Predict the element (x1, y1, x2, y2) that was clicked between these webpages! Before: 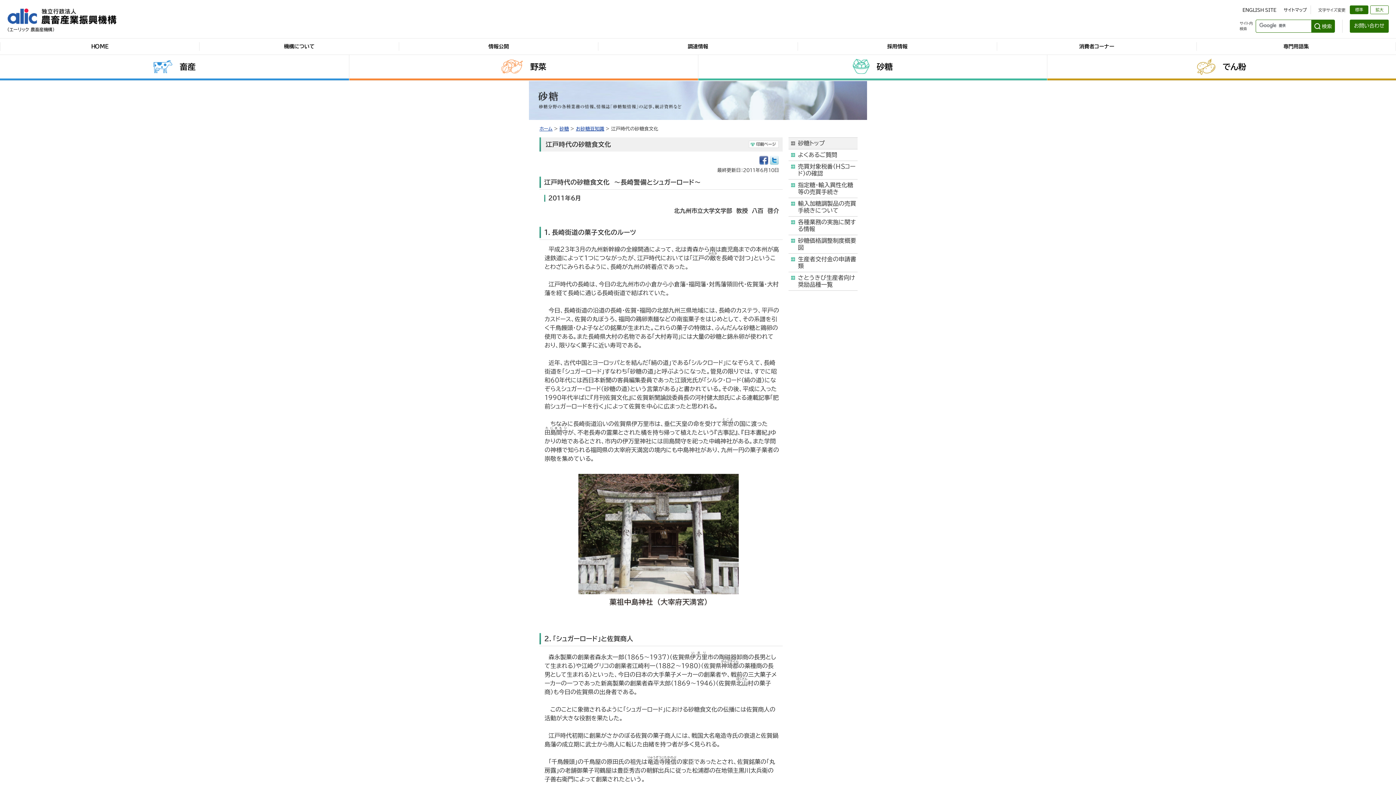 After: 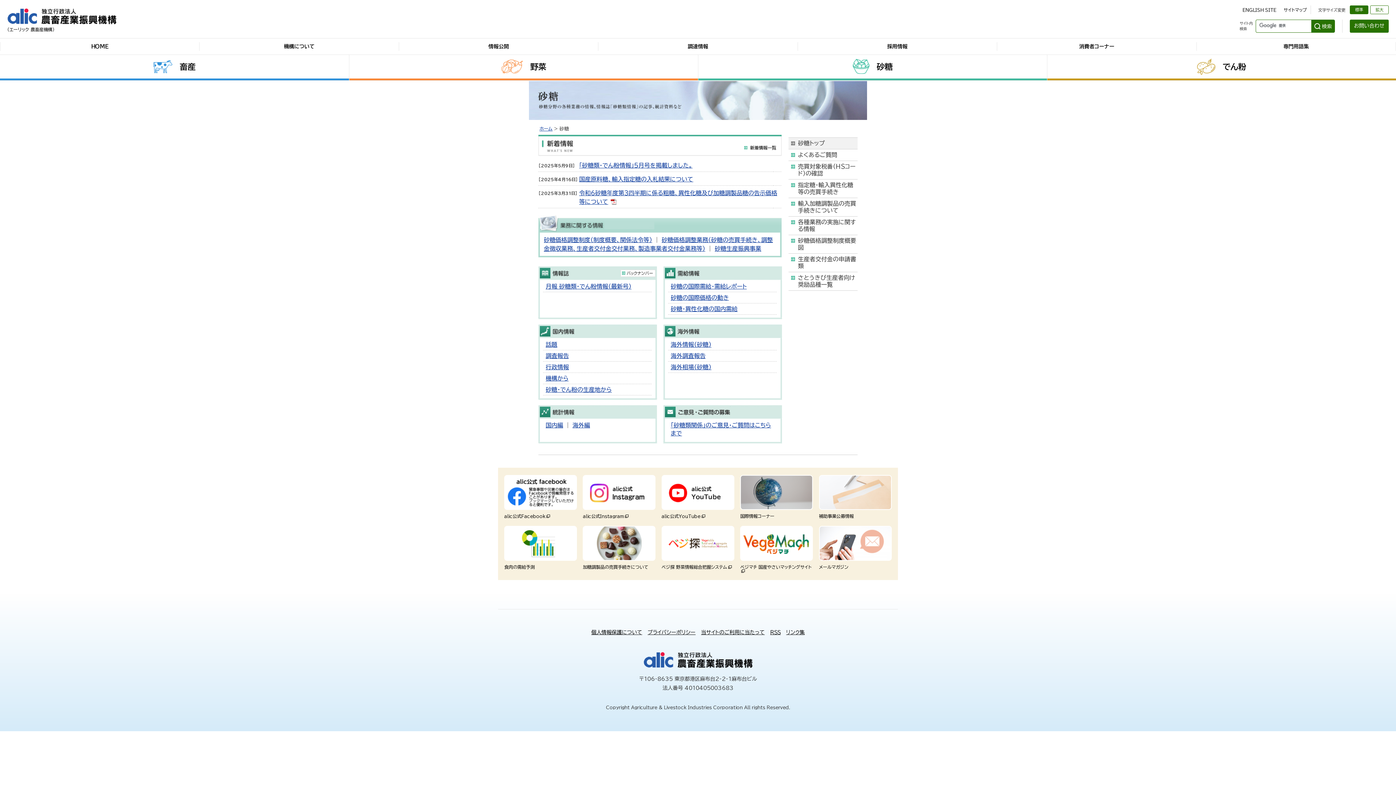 Action: bbox: (788, 137, 857, 149) label: 砂糖トップ